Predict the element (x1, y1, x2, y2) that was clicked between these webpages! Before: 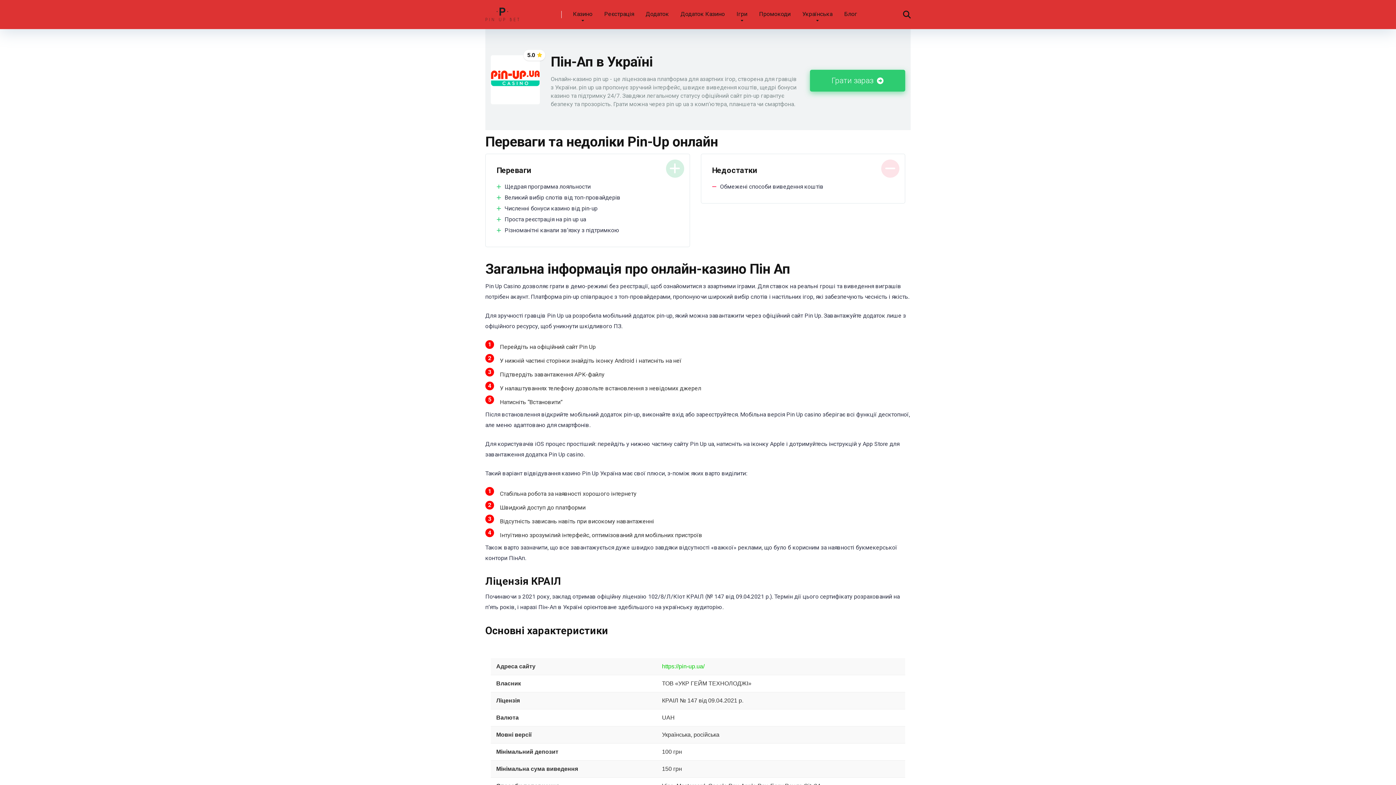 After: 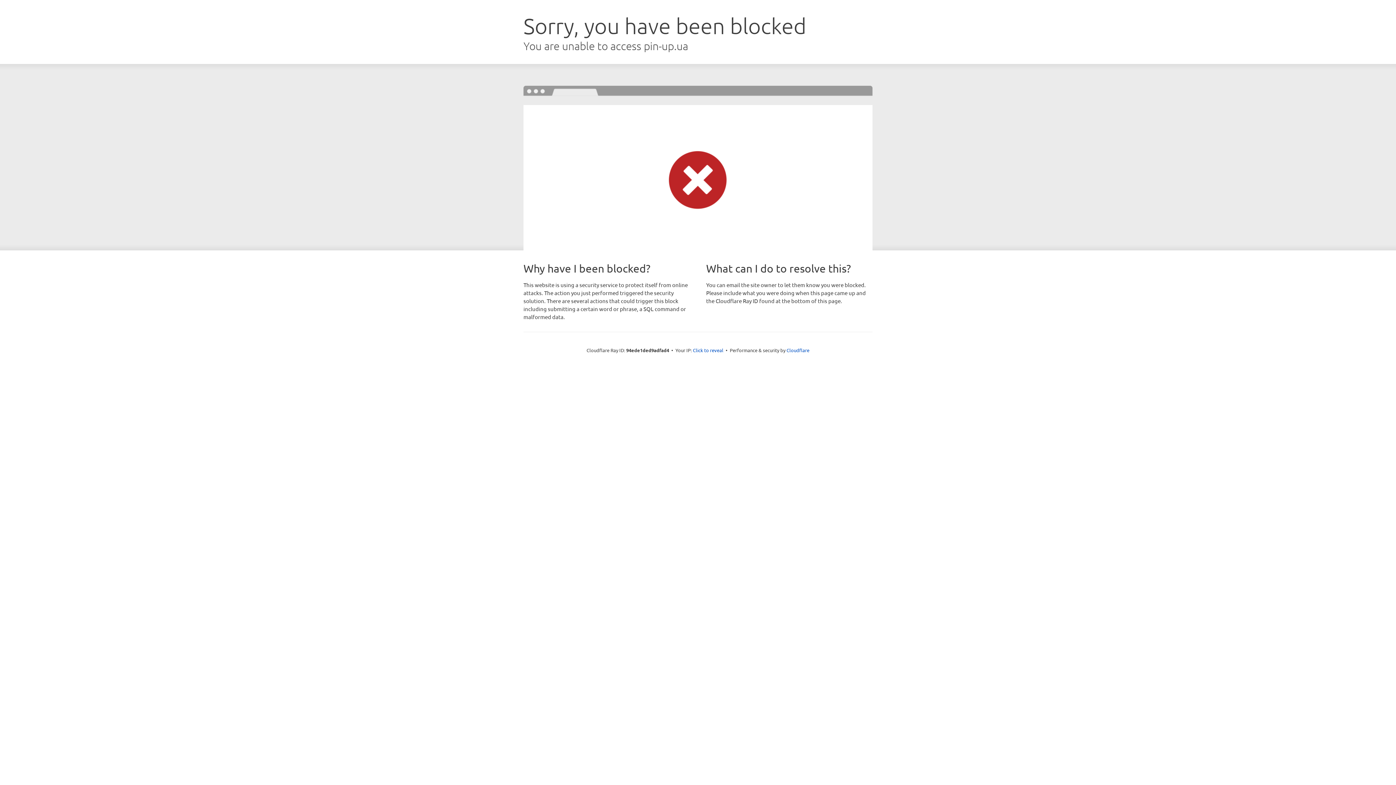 Action: bbox: (662, 663, 704, 669) label: https://pin-up.ua/